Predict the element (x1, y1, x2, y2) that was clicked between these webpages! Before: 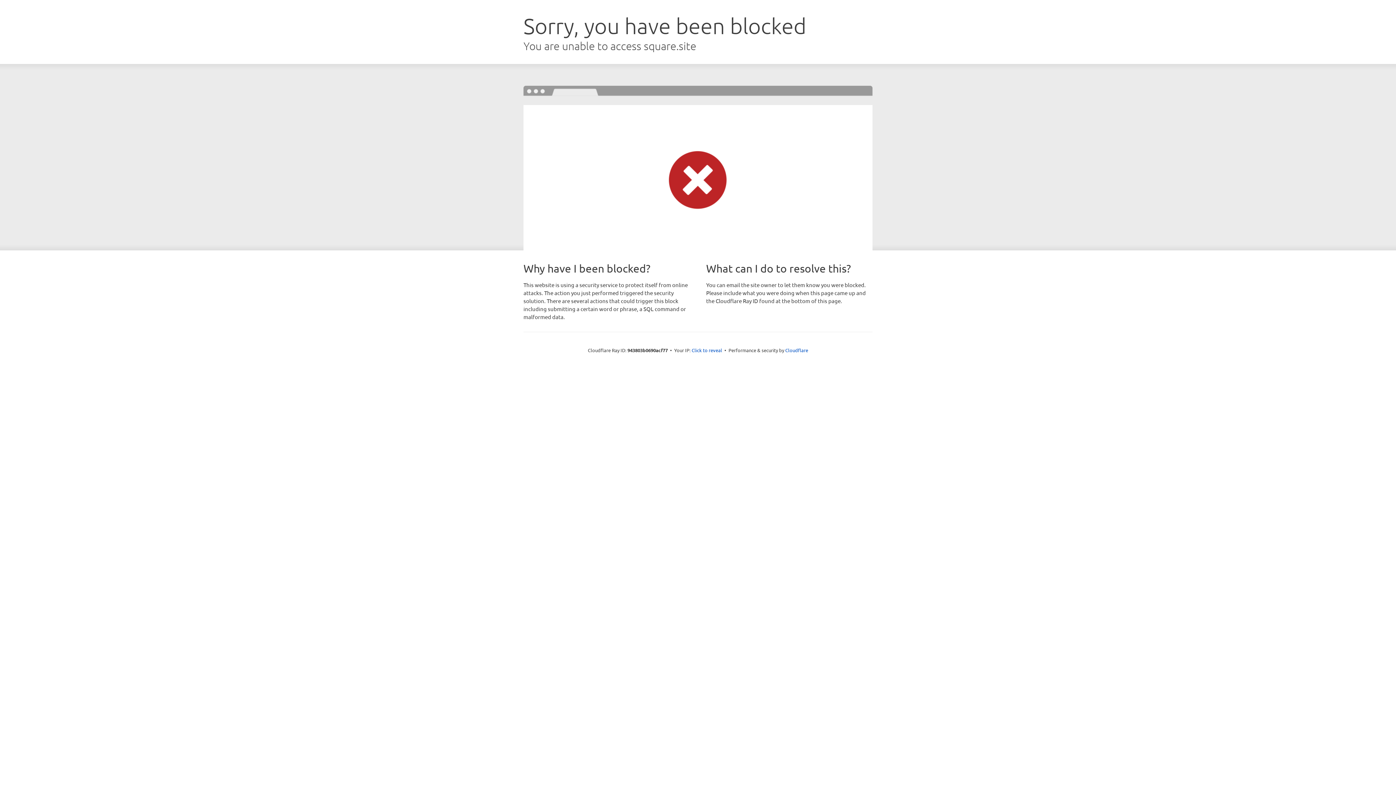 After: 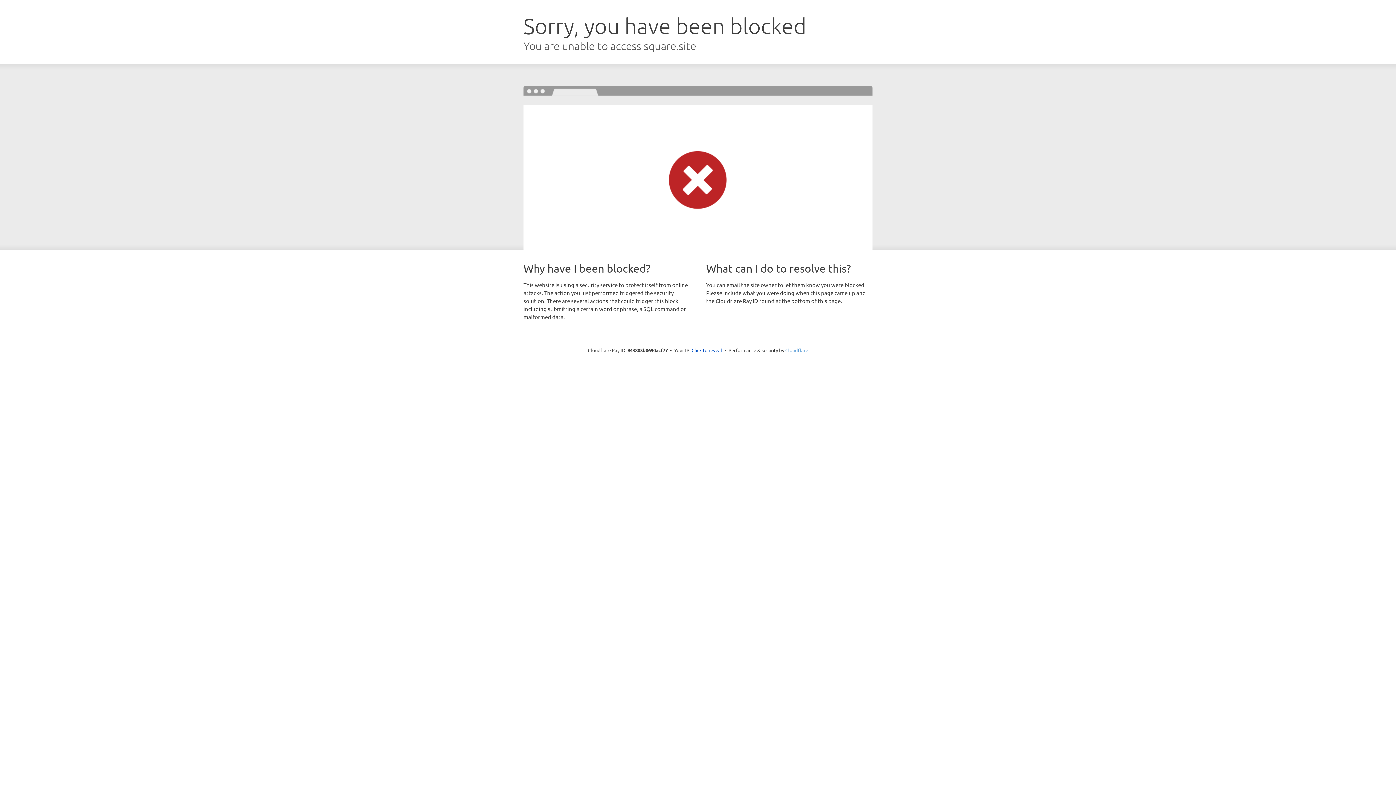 Action: bbox: (785, 347, 808, 353) label: Cloudflare